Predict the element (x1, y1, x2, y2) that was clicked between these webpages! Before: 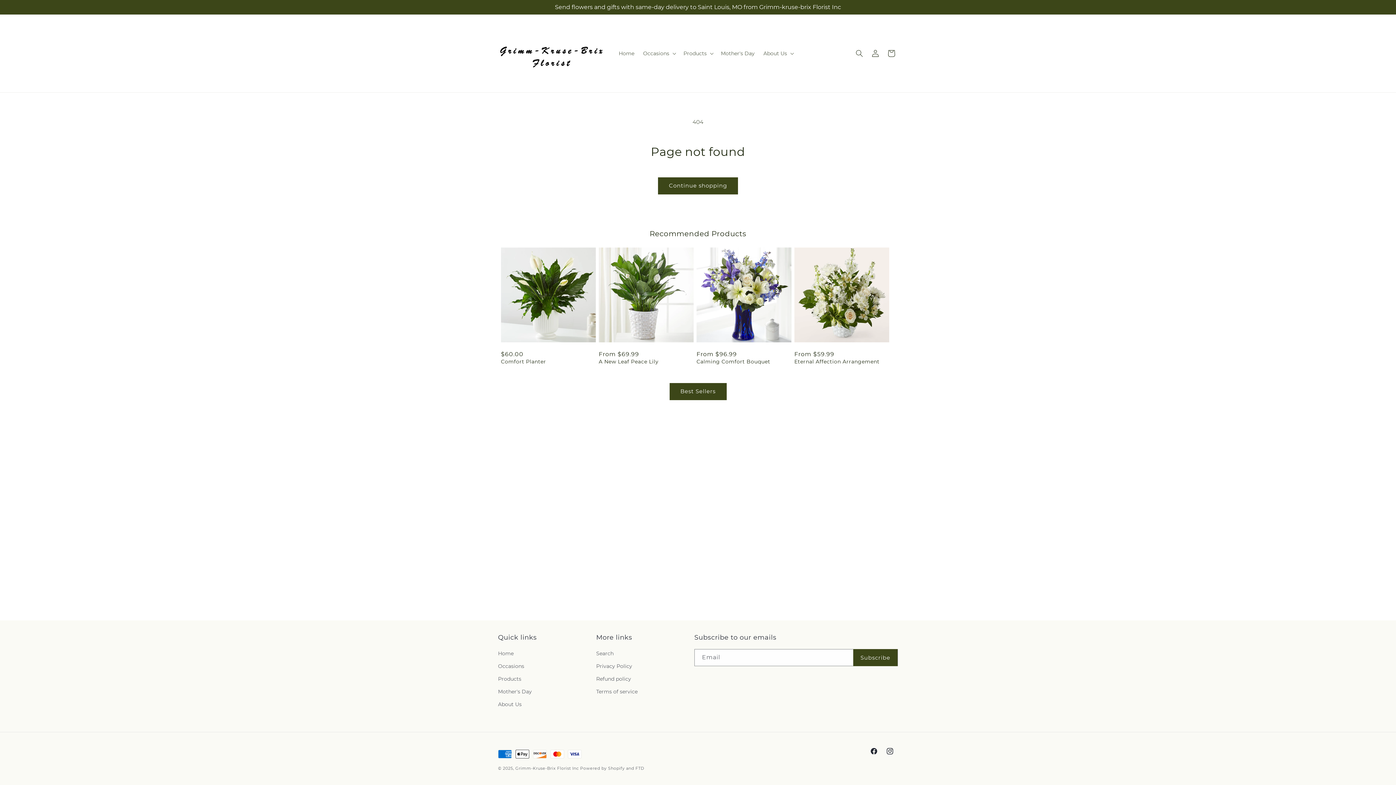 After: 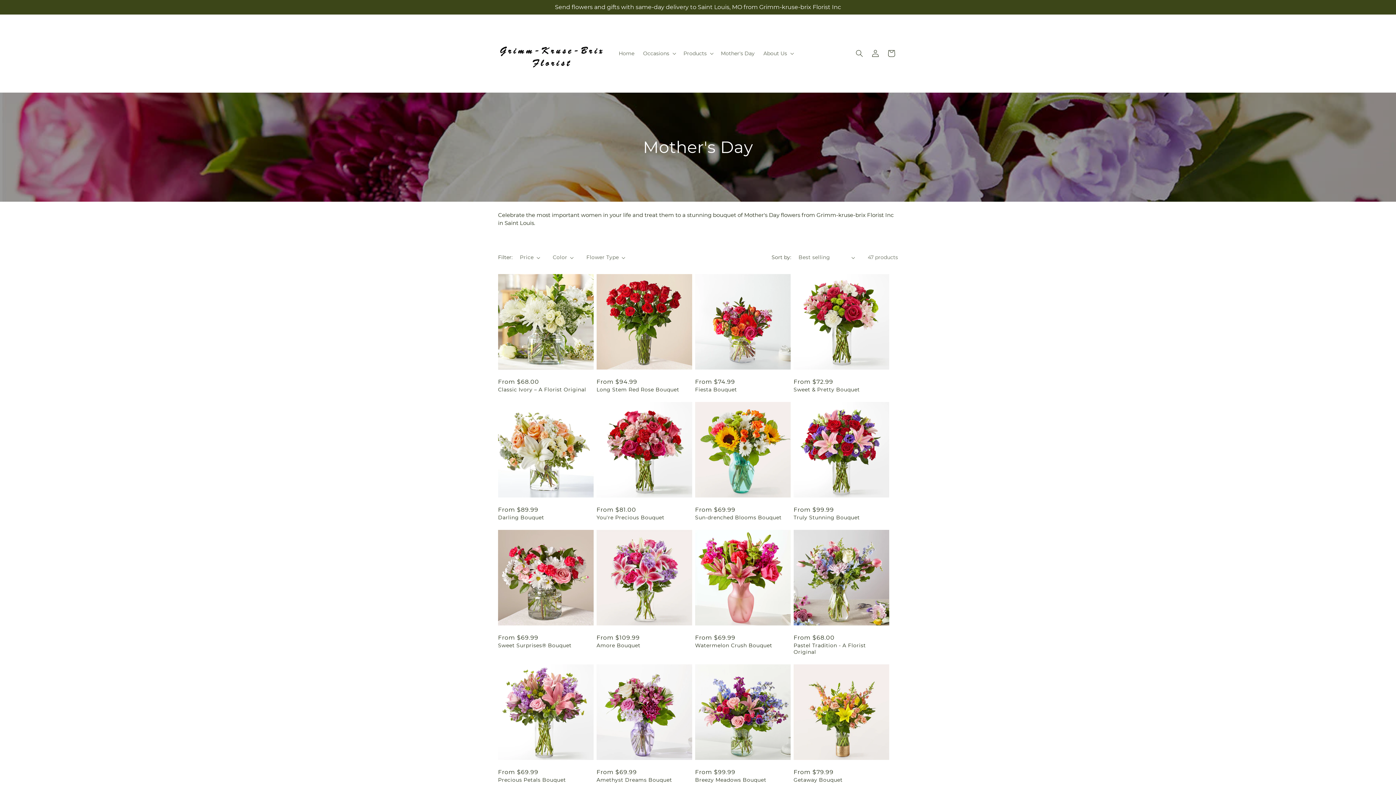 Action: label: Mother's Day bbox: (498, 685, 532, 698)